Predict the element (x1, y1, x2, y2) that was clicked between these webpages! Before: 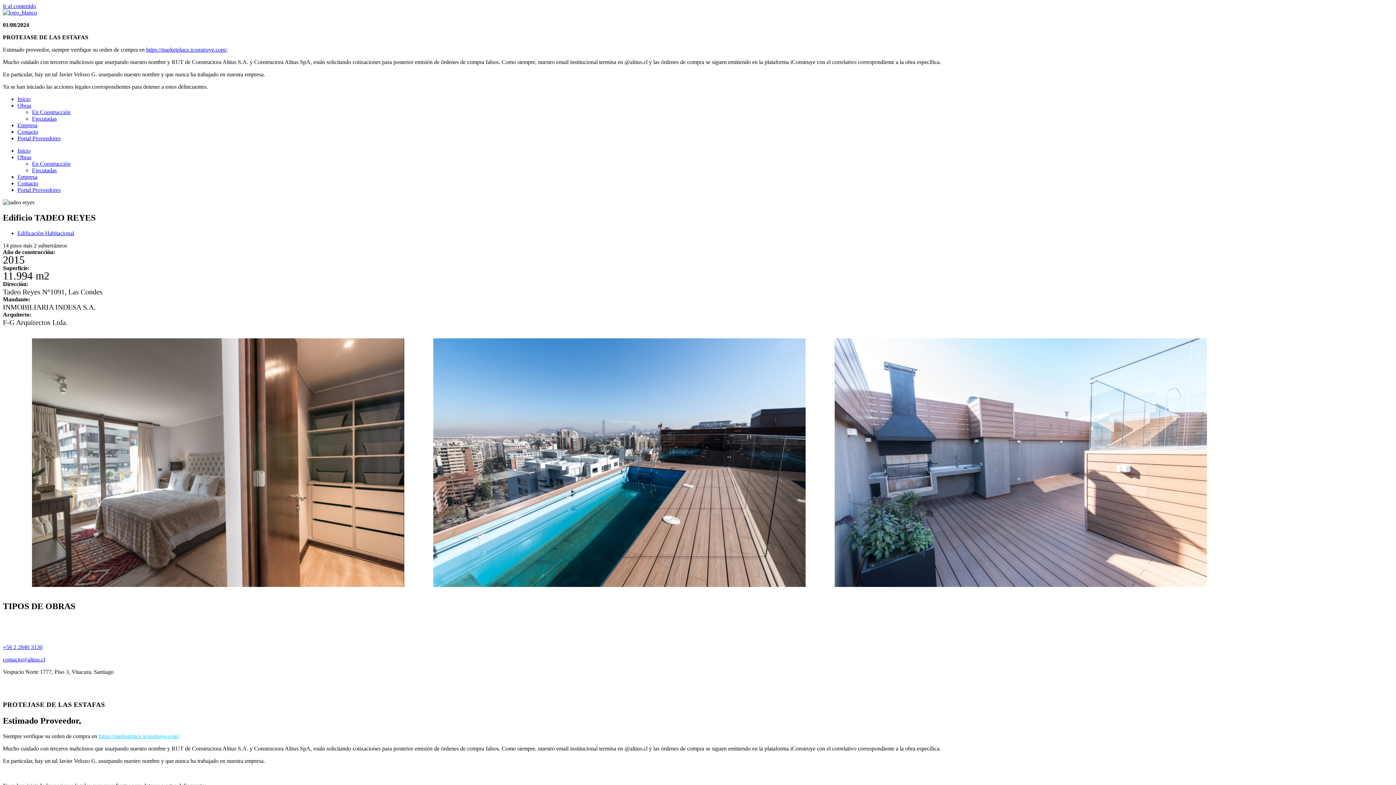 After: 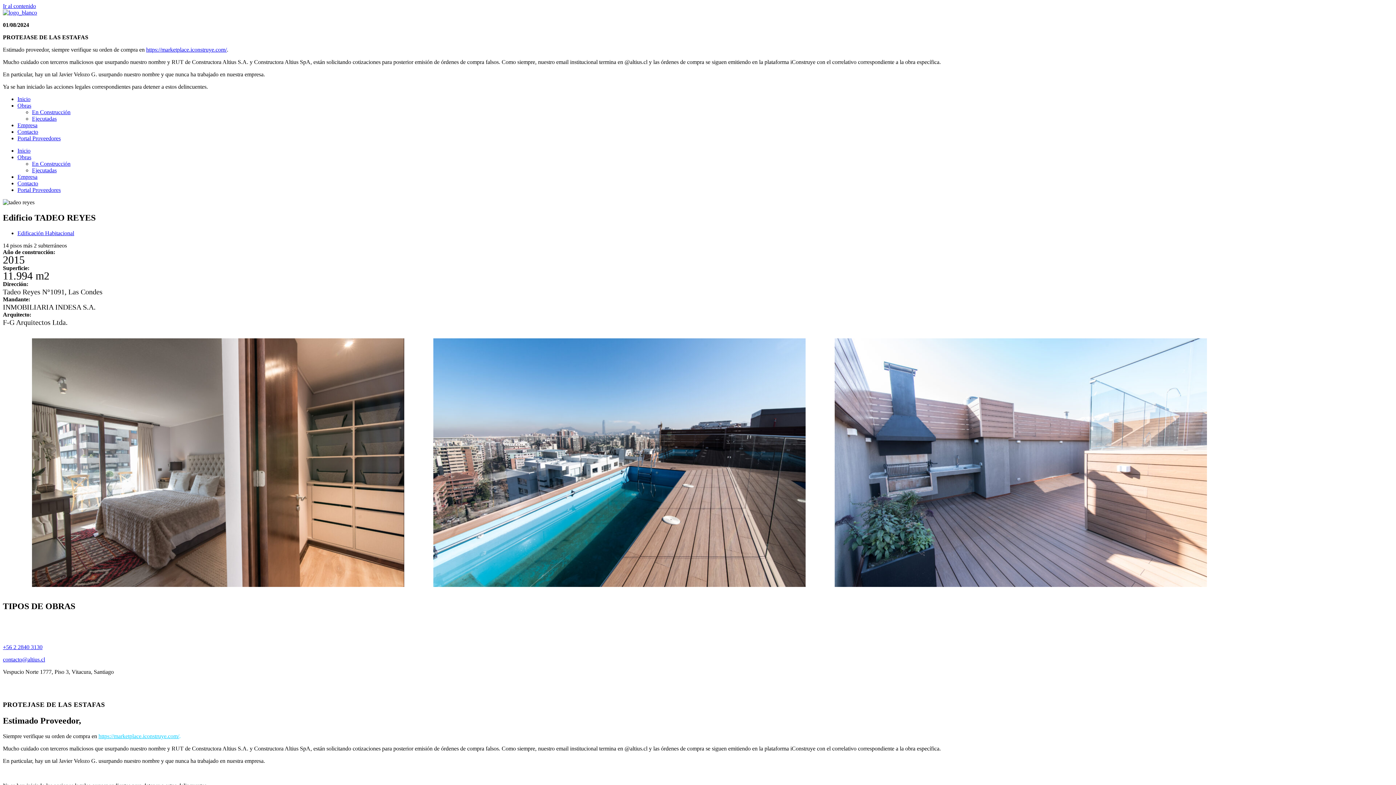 Action: bbox: (2, 644, 42, 650) label: +56 2 2840 3130